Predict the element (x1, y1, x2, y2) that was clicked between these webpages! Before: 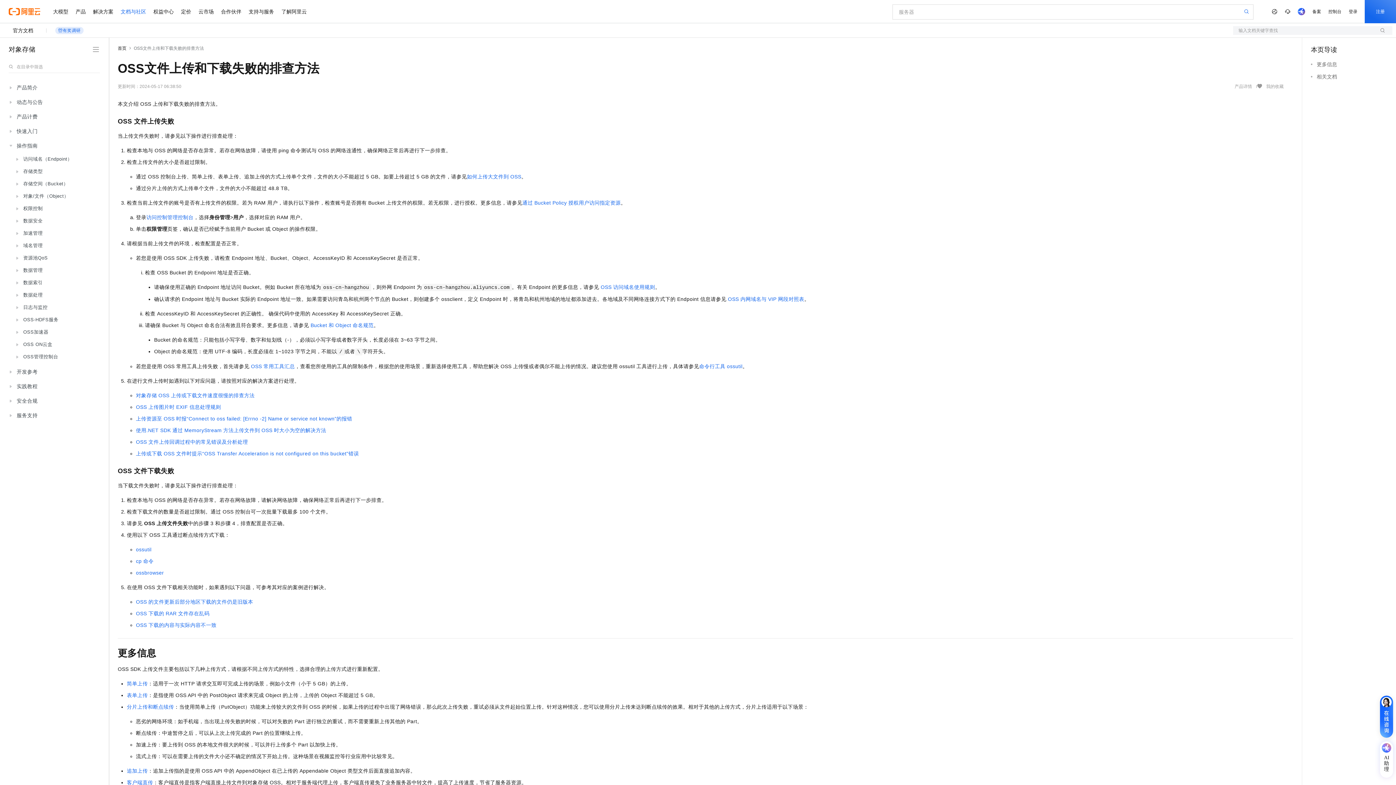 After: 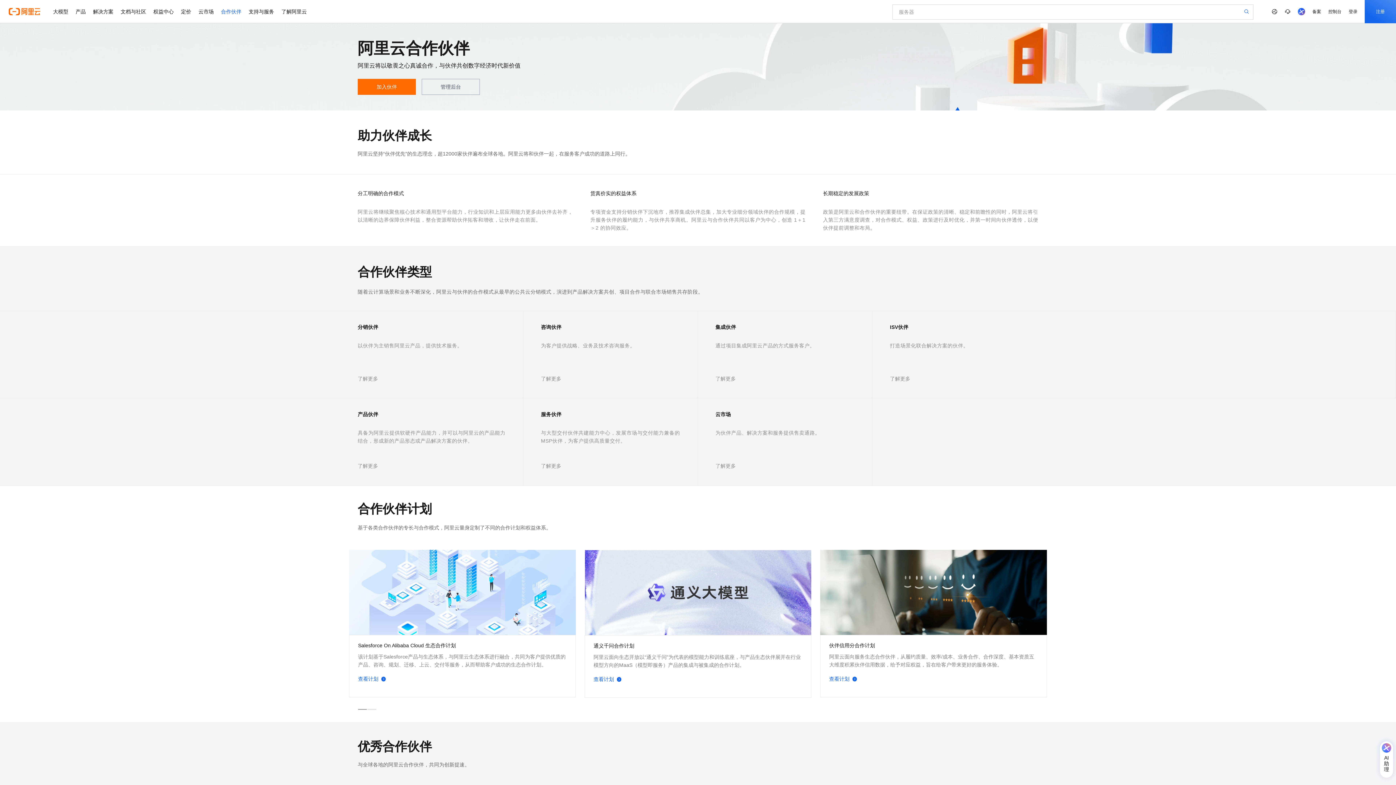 Action: bbox: (217, 0, 245, 23) label: 合作伙伴